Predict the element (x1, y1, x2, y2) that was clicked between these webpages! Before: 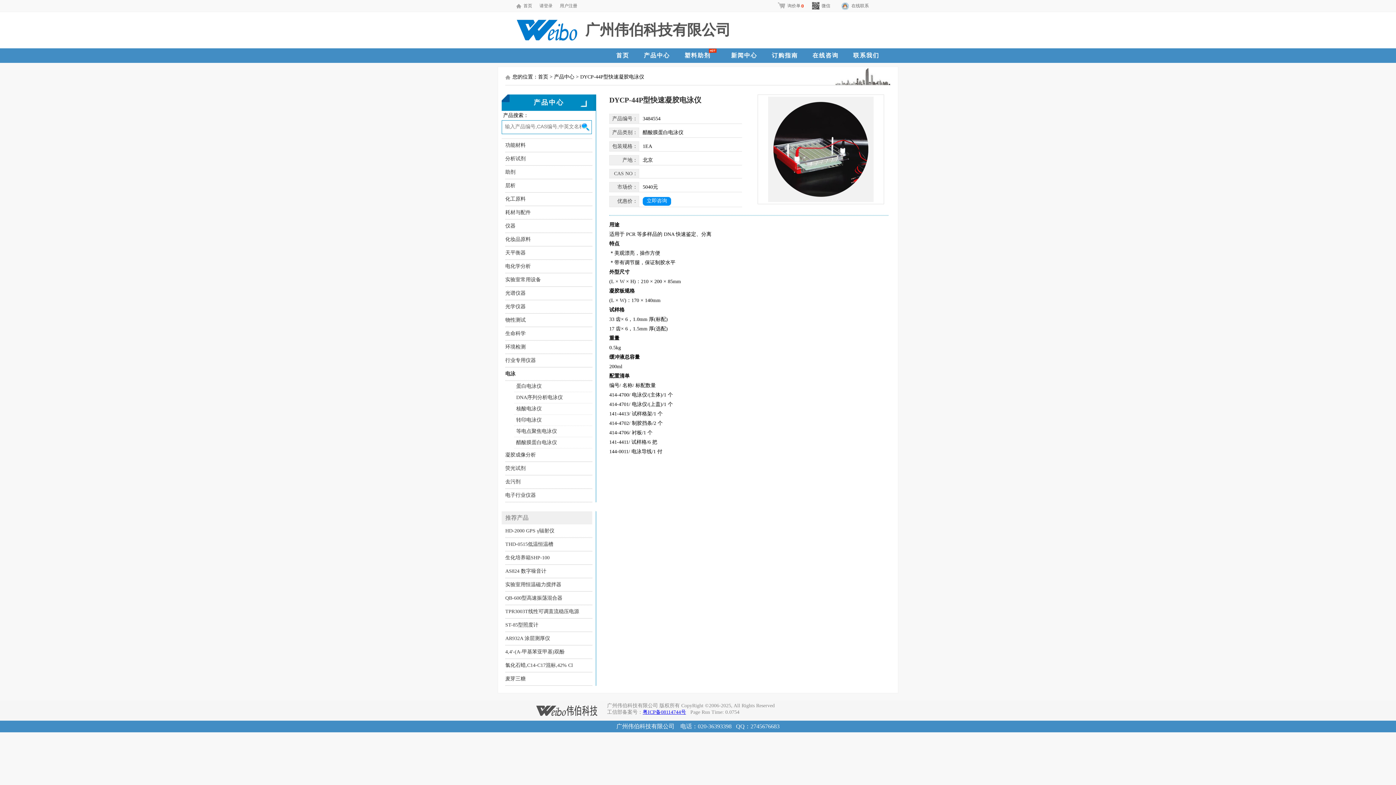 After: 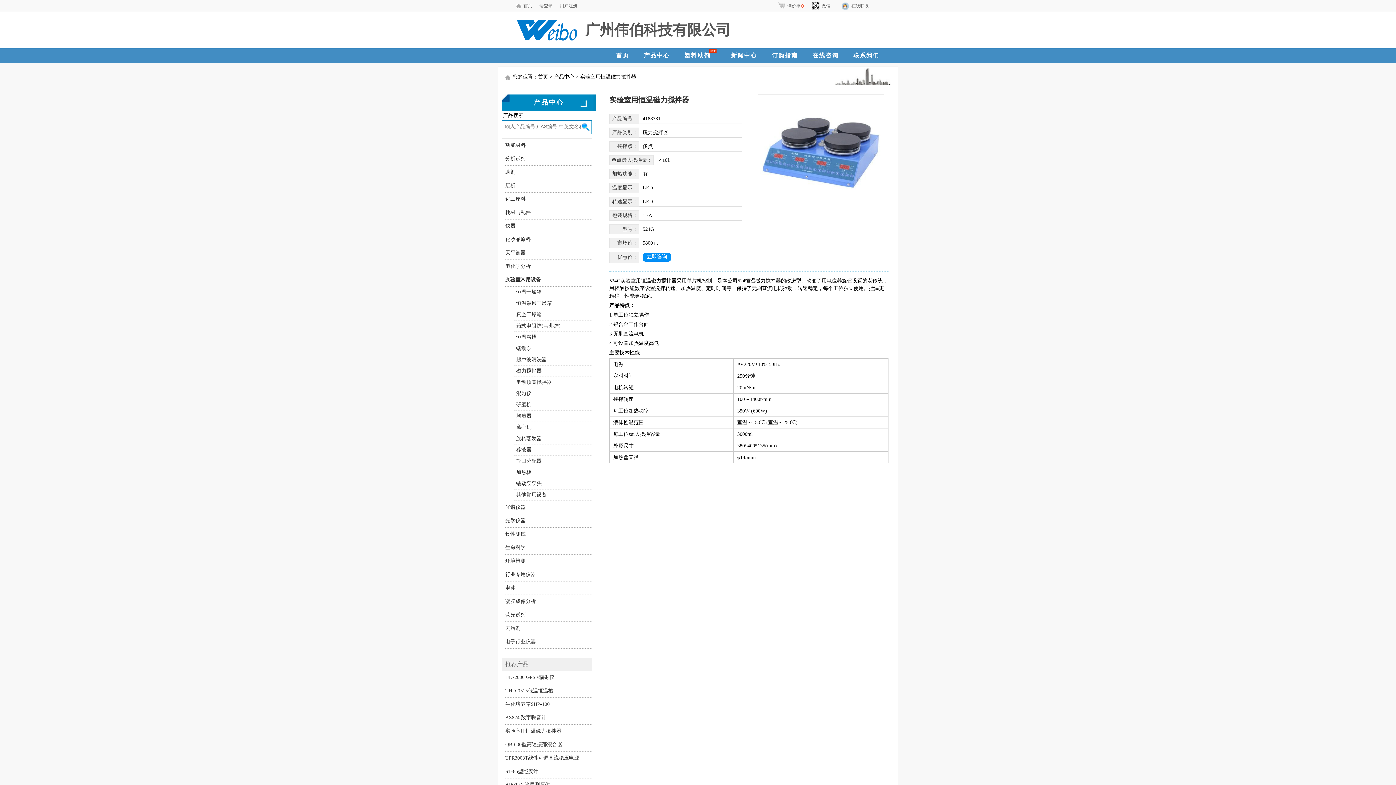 Action: bbox: (505, 582, 561, 587) label: 实验室用恒温磁力搅拌器